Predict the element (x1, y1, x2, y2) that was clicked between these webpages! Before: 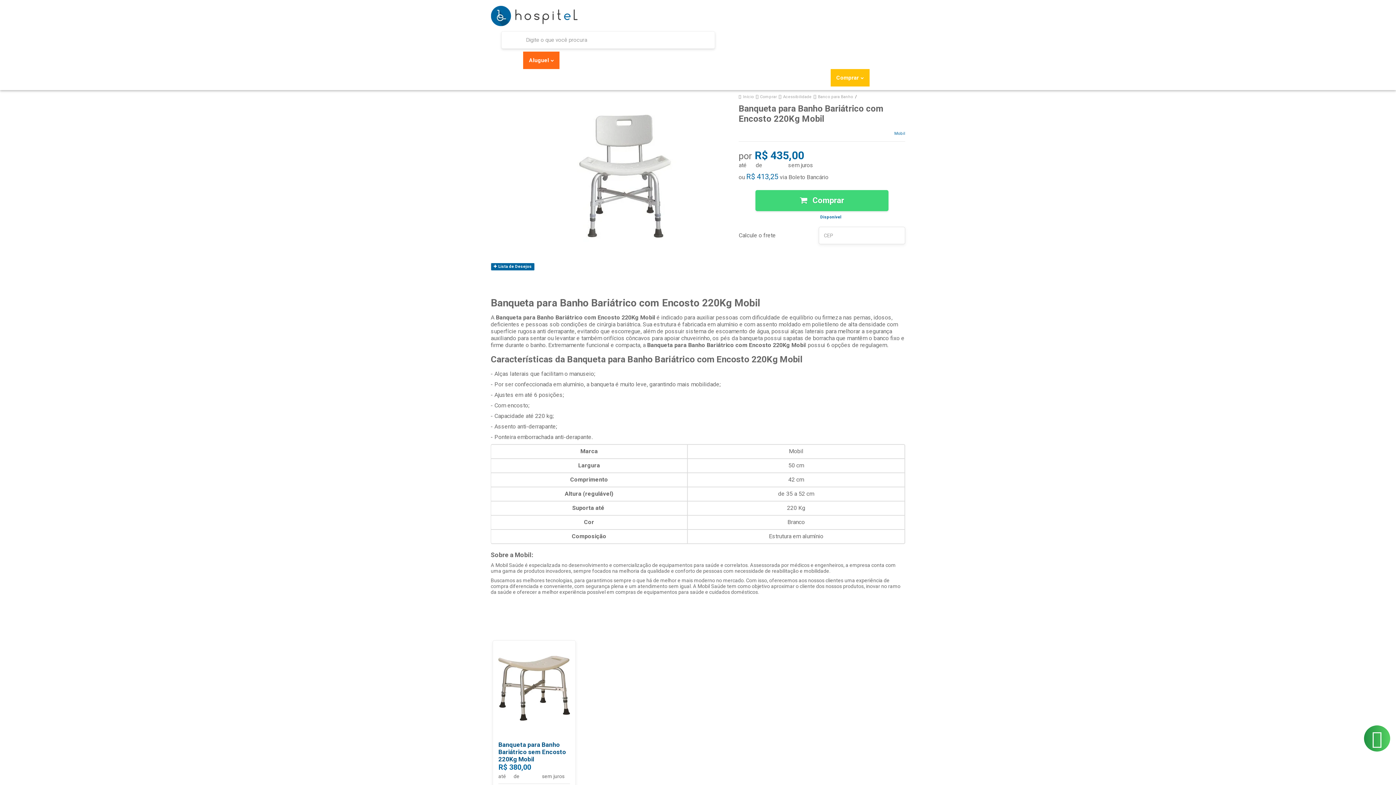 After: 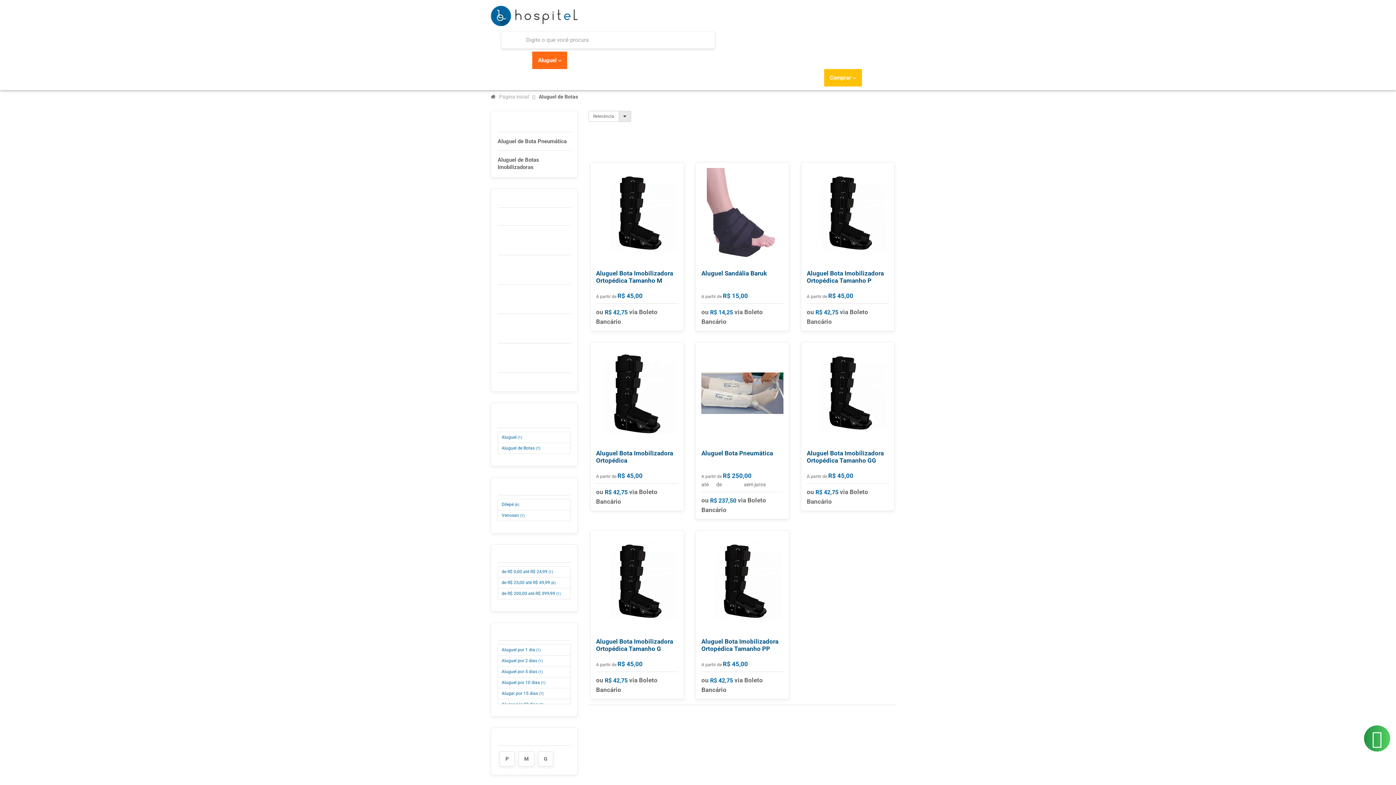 Action: label: Aluguel de Botas  bbox: (634, 52, 694, 68)